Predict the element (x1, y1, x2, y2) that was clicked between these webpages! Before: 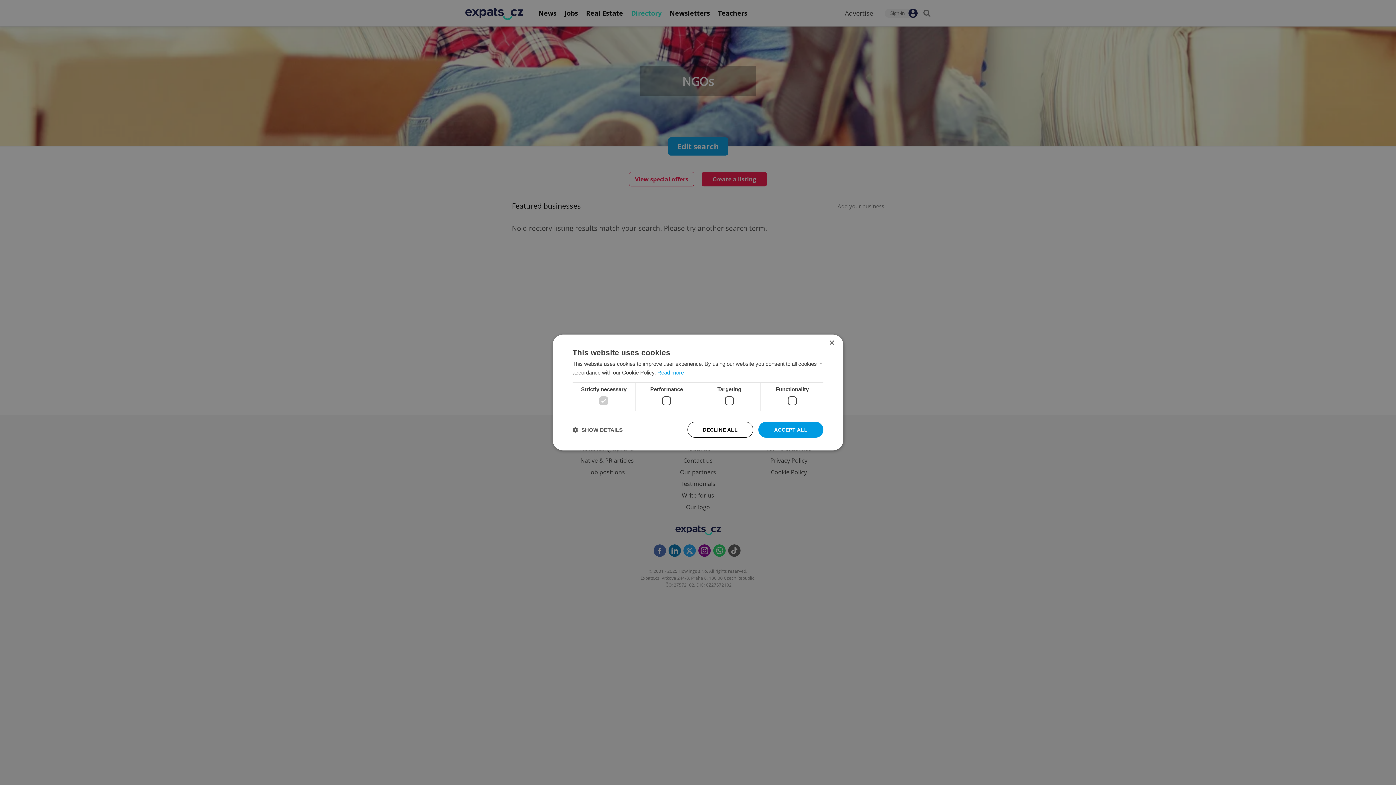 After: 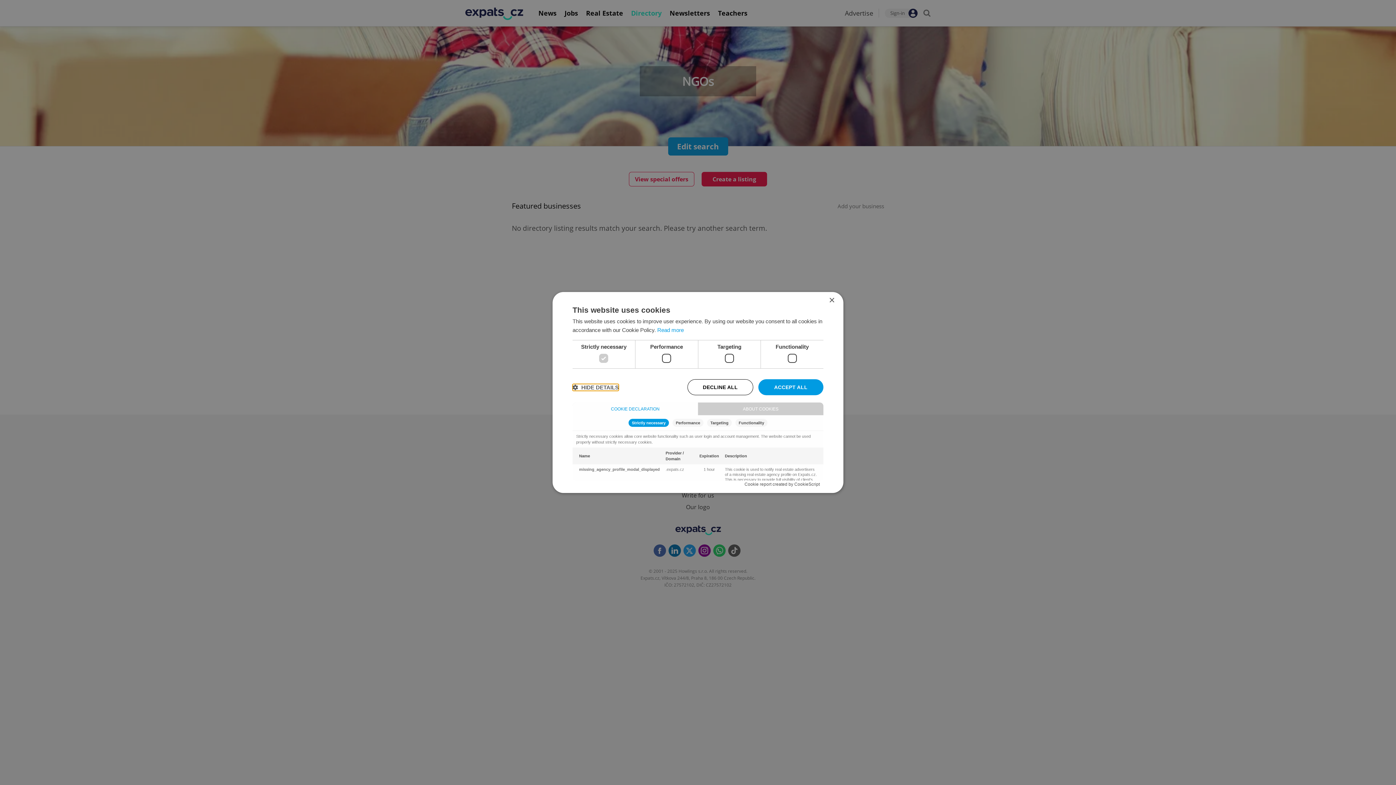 Action: label:  SHOW DETAILS bbox: (572, 426, 622, 433)